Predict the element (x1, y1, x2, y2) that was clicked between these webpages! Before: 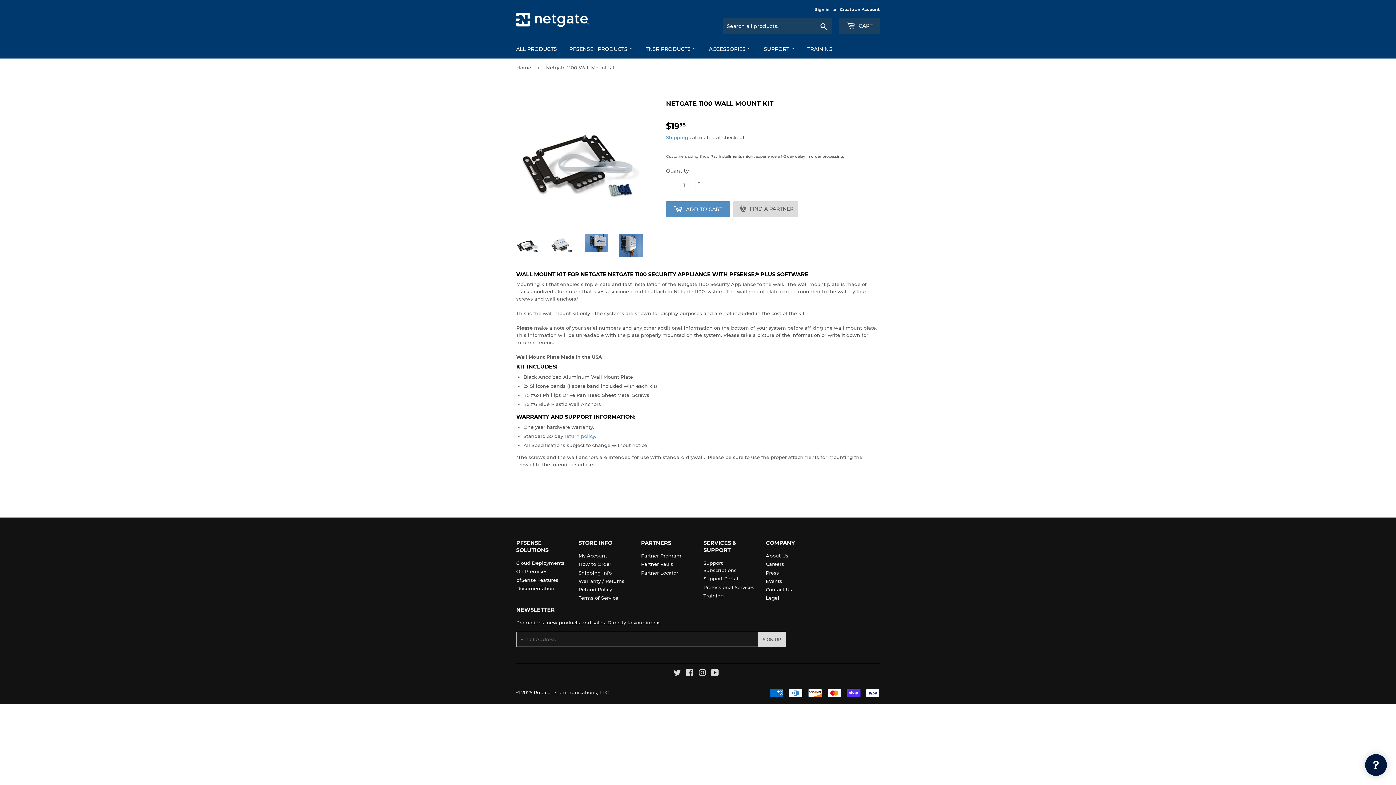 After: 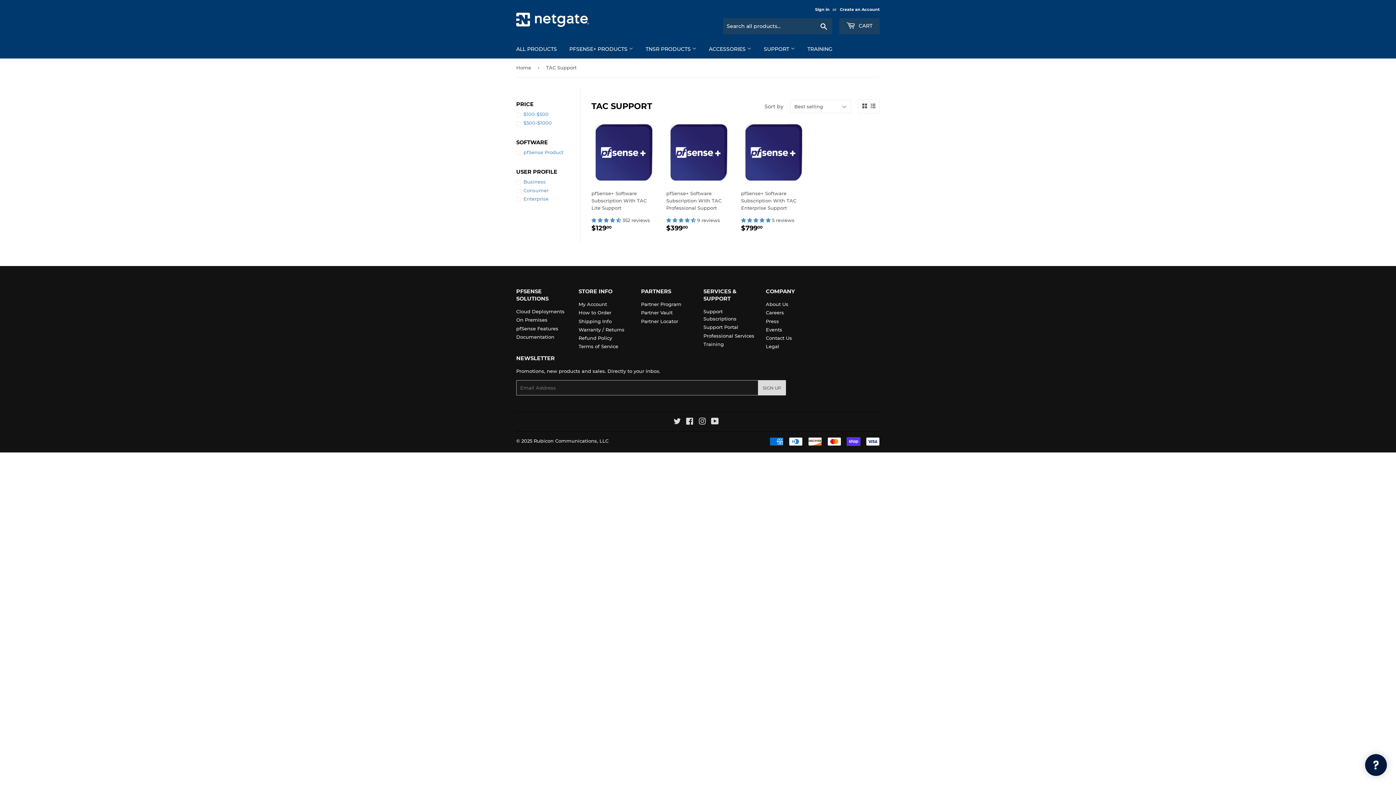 Action: label: SUPPORT  bbox: (758, 39, 800, 58)